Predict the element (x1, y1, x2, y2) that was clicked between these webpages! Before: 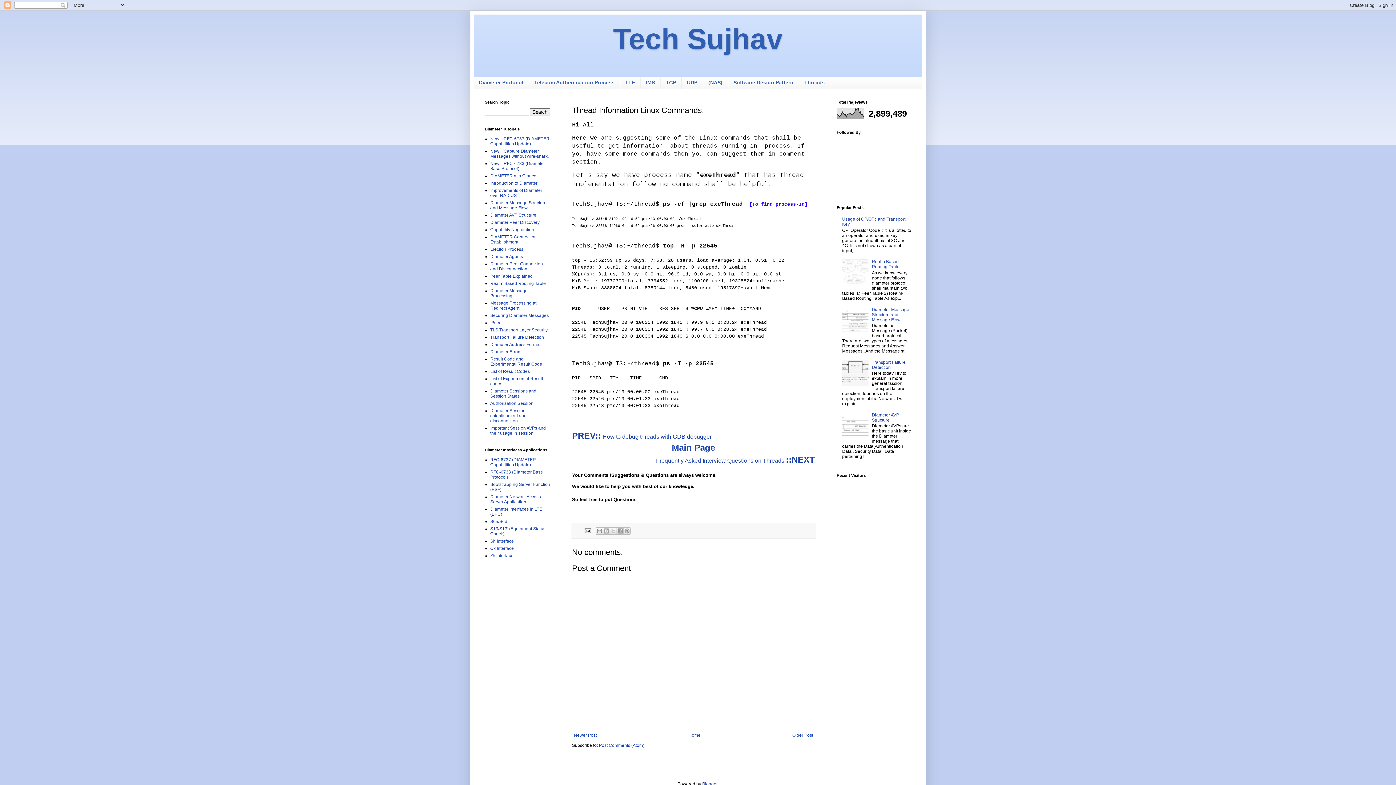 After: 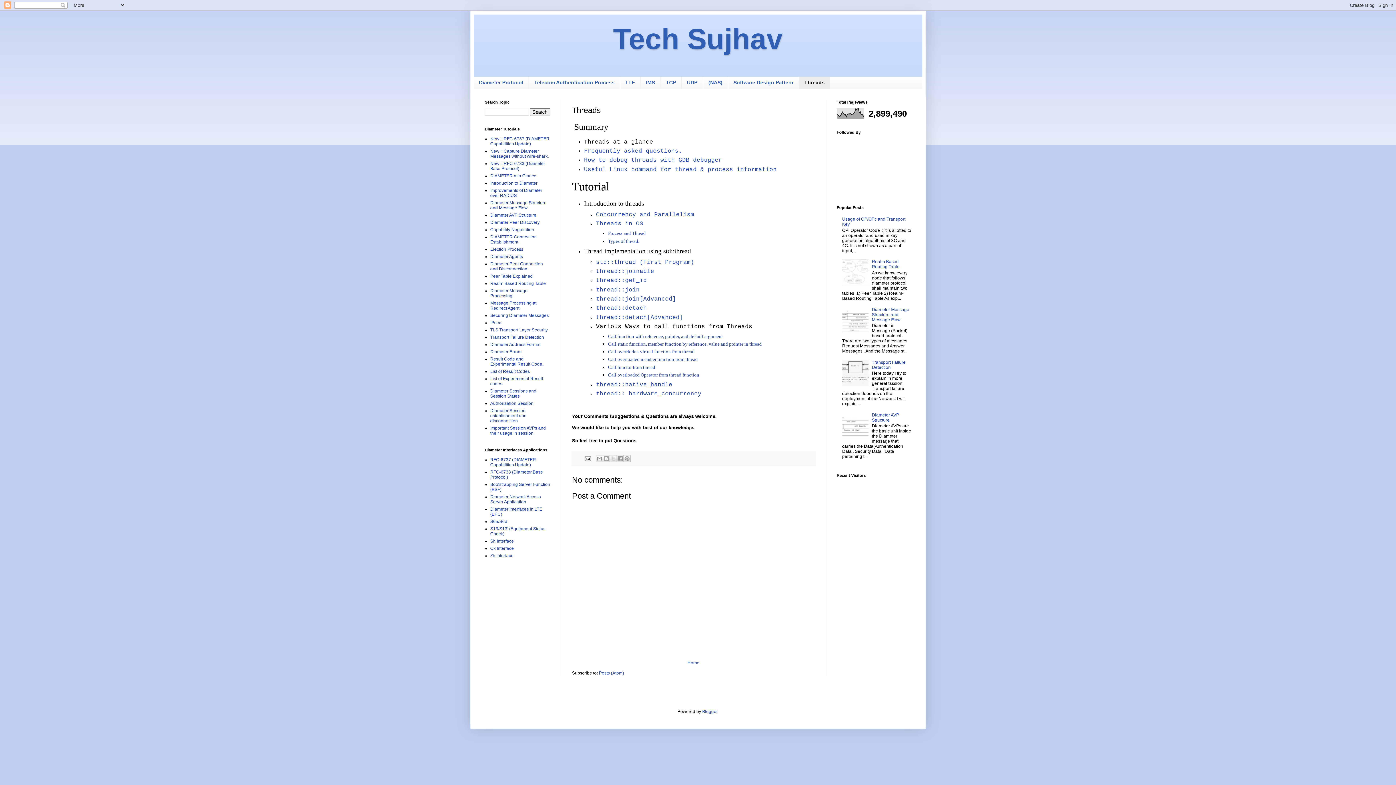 Action: label: Threads bbox: (799, 76, 830, 88)